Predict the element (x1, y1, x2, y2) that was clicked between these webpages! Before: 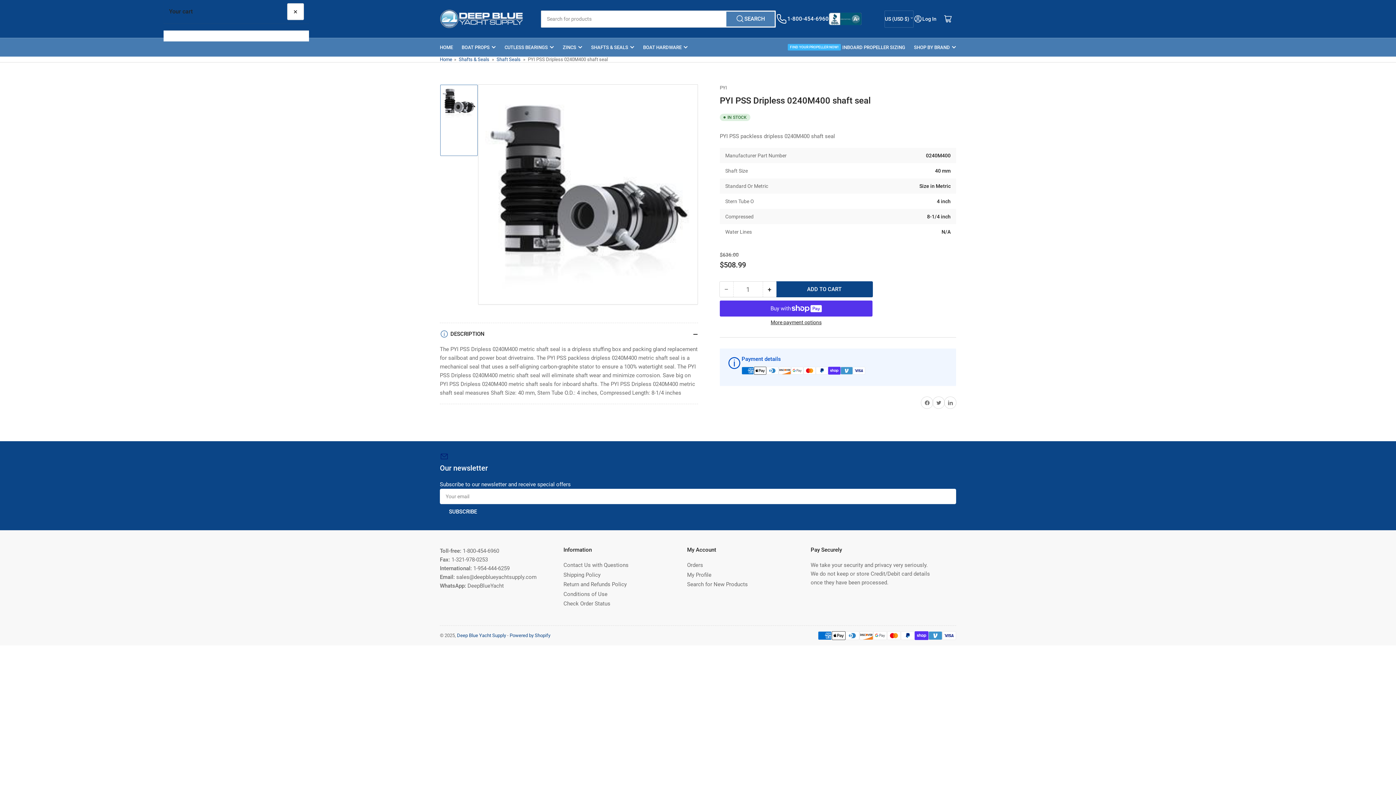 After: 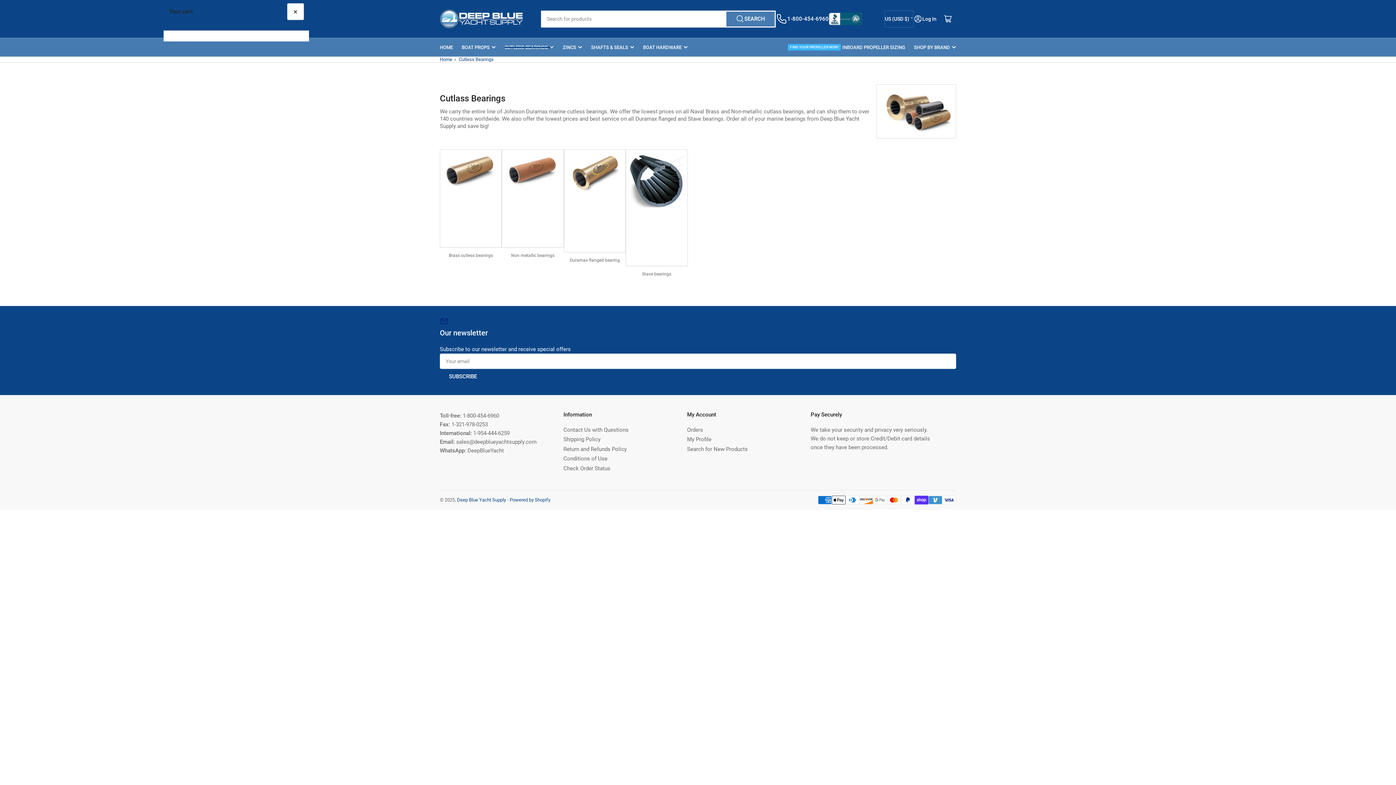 Action: bbox: (504, 38, 554, 56) label: CUTLESS BEARINGS